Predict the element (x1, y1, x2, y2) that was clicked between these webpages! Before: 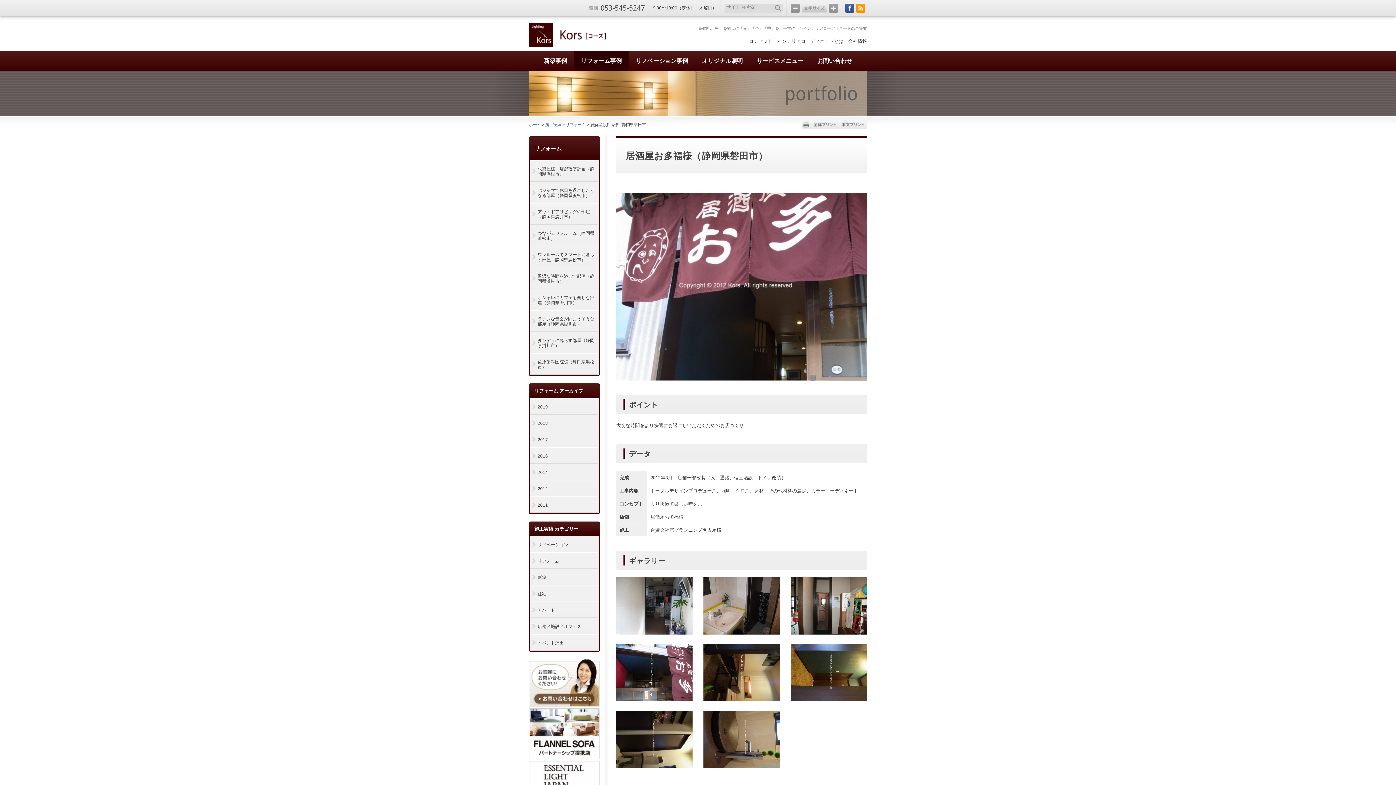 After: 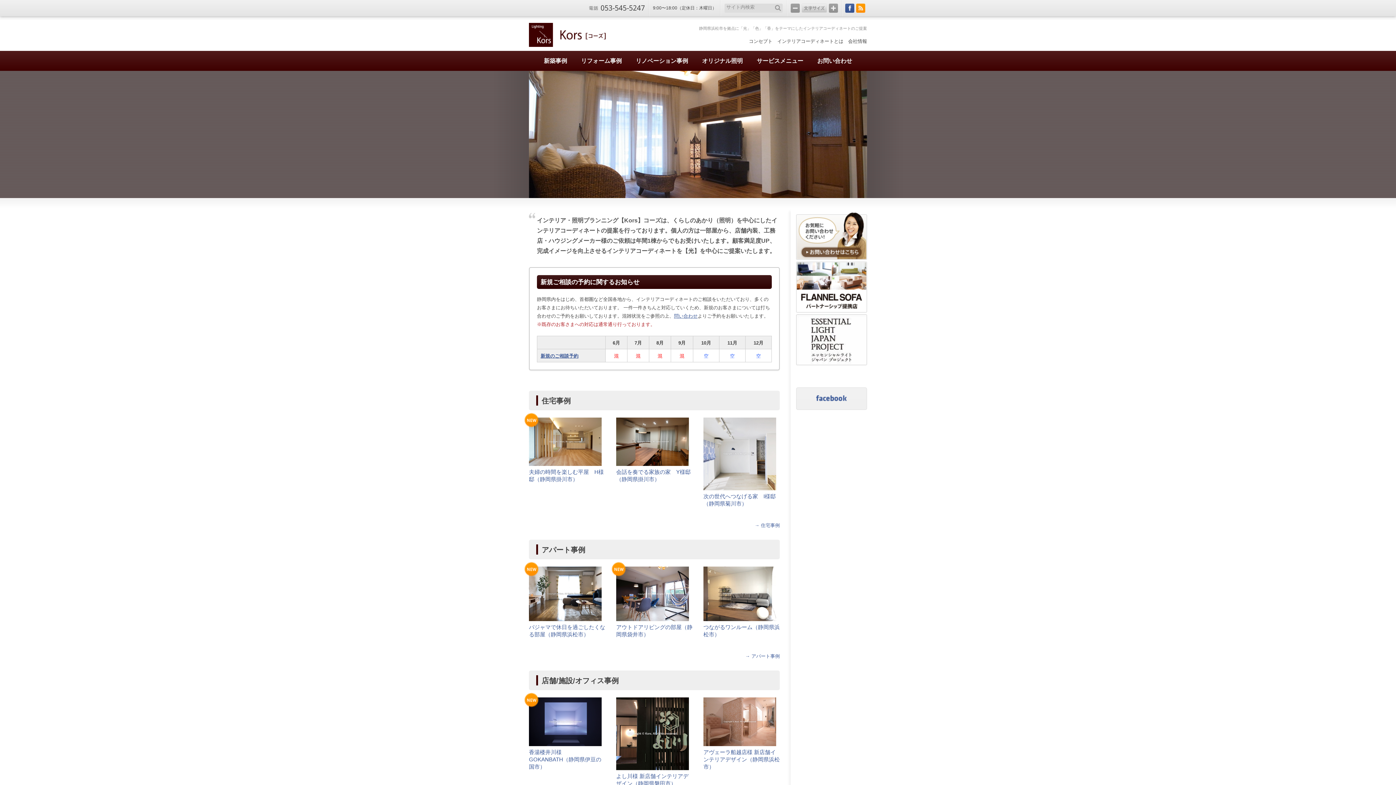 Action: bbox: (529, 22, 605, 48)